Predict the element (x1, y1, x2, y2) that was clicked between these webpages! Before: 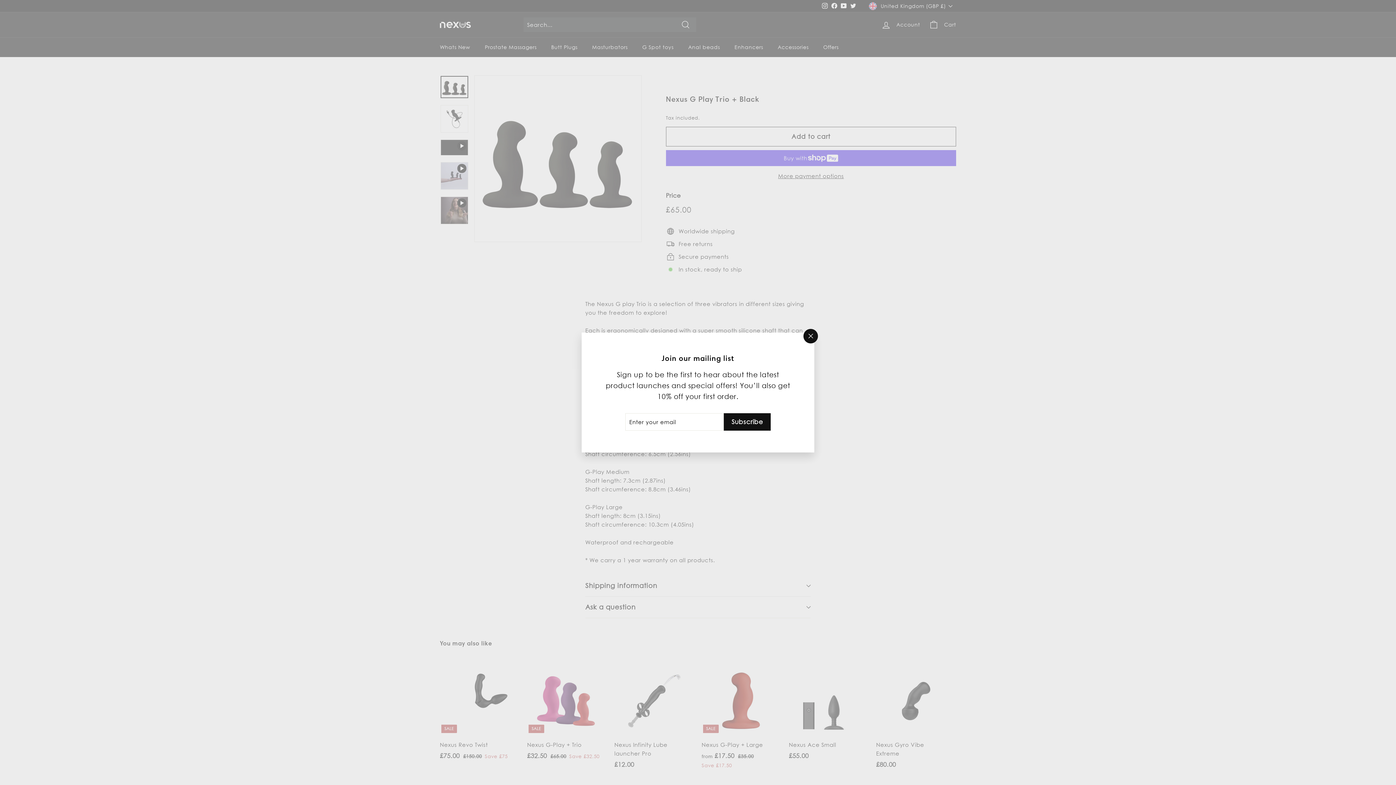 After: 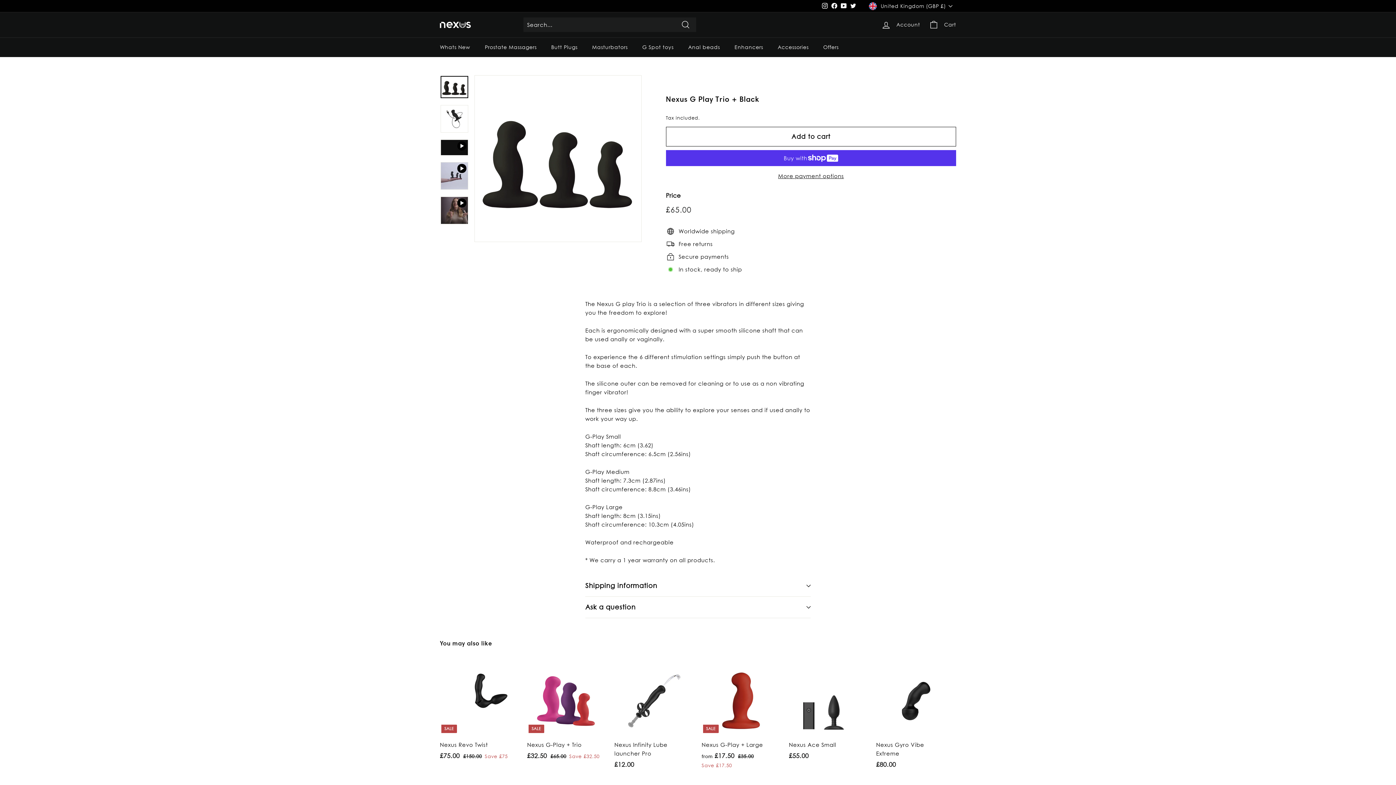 Action: bbox: (803, 329, 818, 343) label: "Close (esc)"